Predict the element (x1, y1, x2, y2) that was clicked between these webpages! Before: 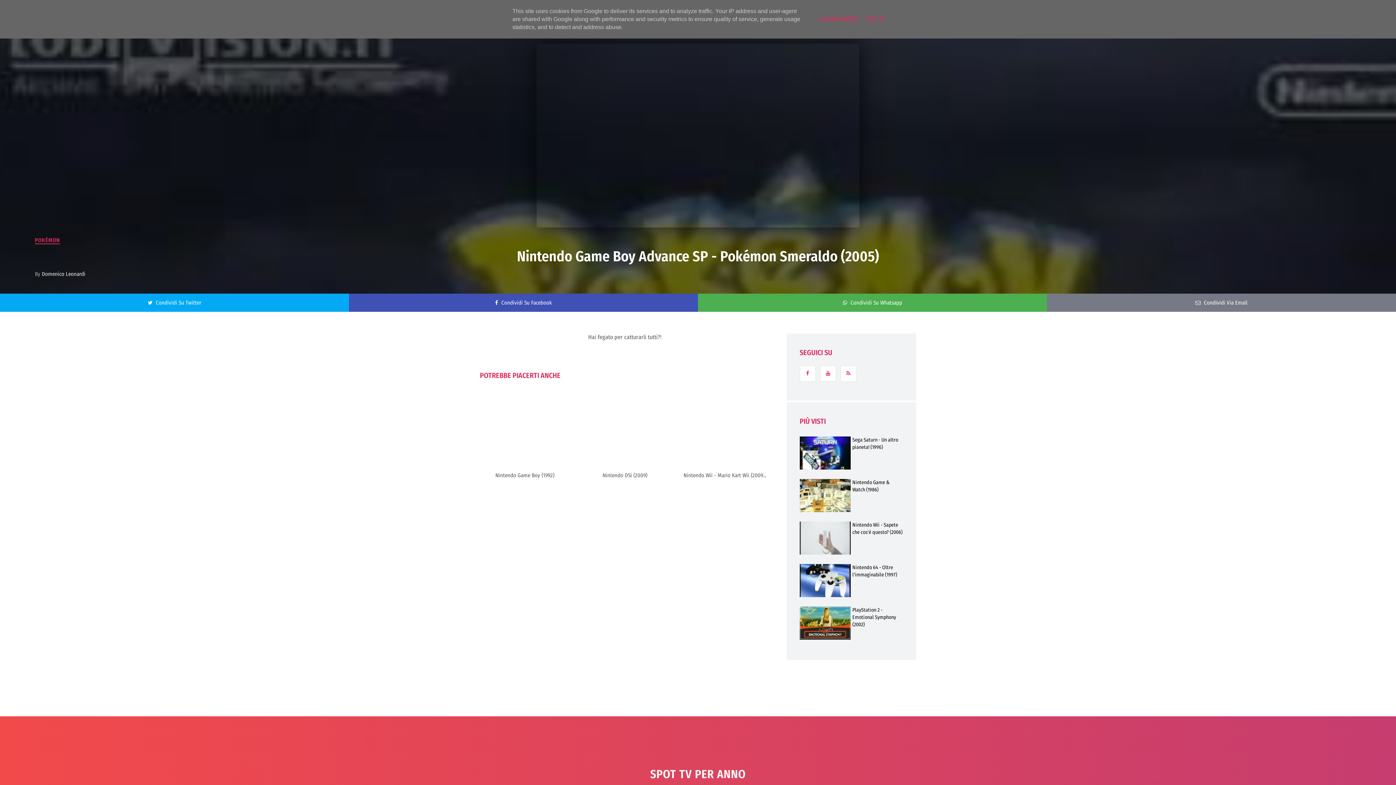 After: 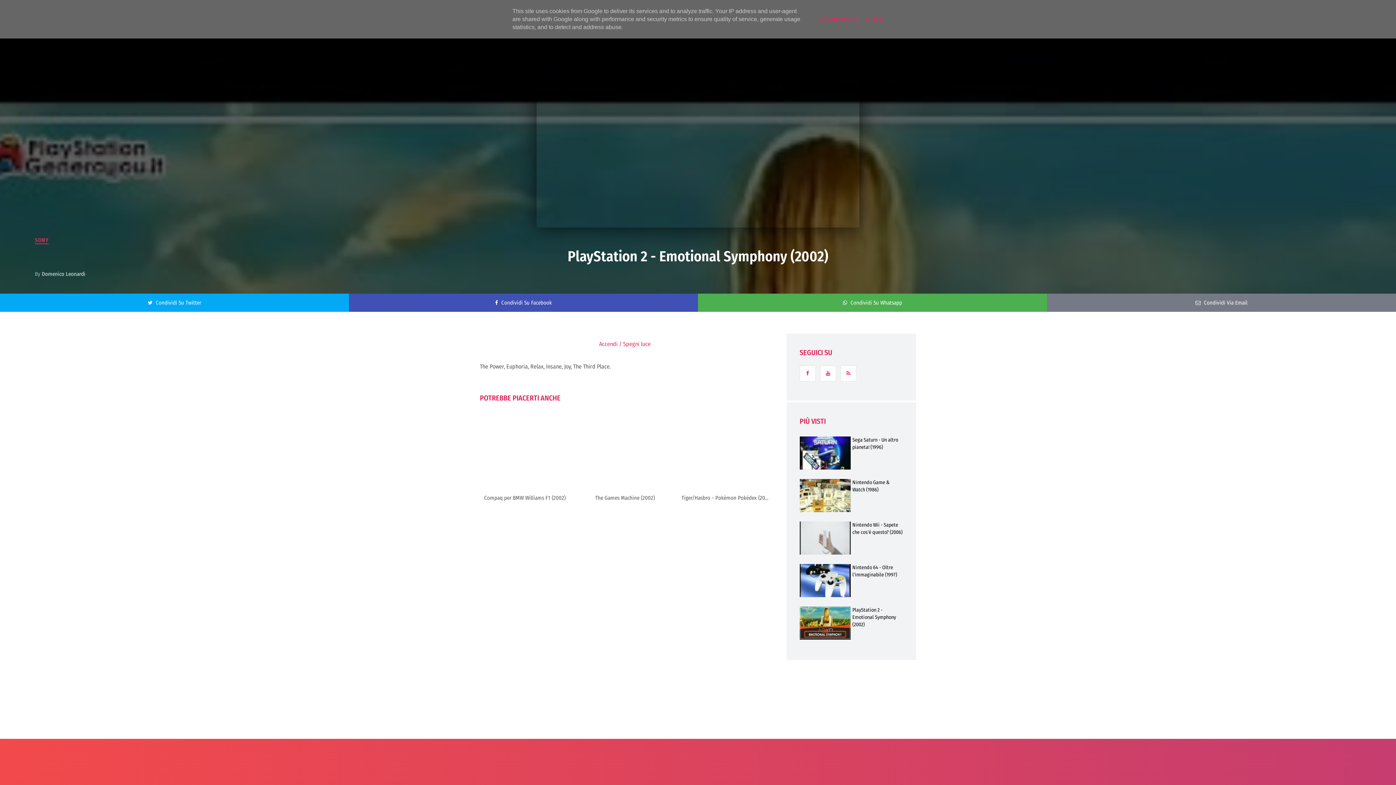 Action: bbox: (799, 606, 903, 628) label: PlayStation 2 - Emotional Symphony (2002)